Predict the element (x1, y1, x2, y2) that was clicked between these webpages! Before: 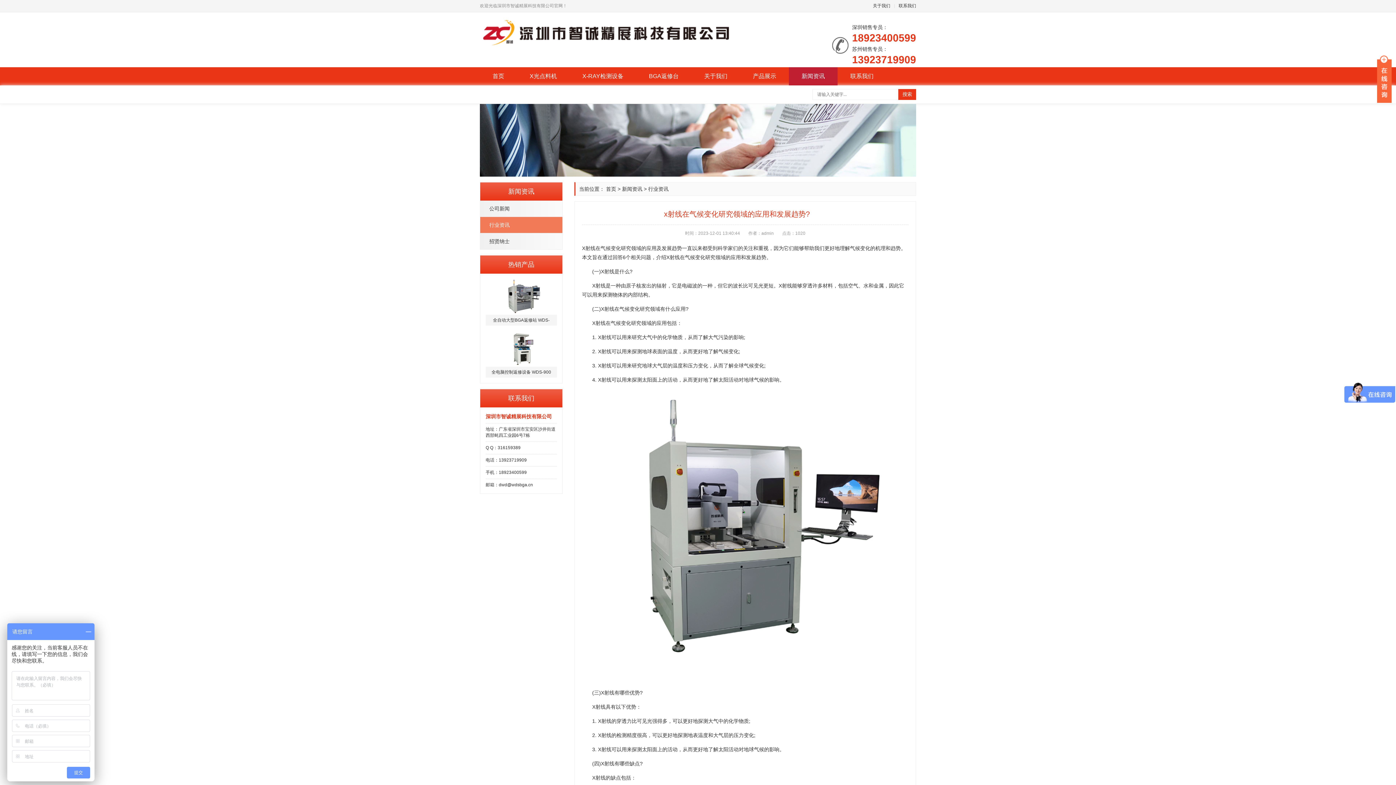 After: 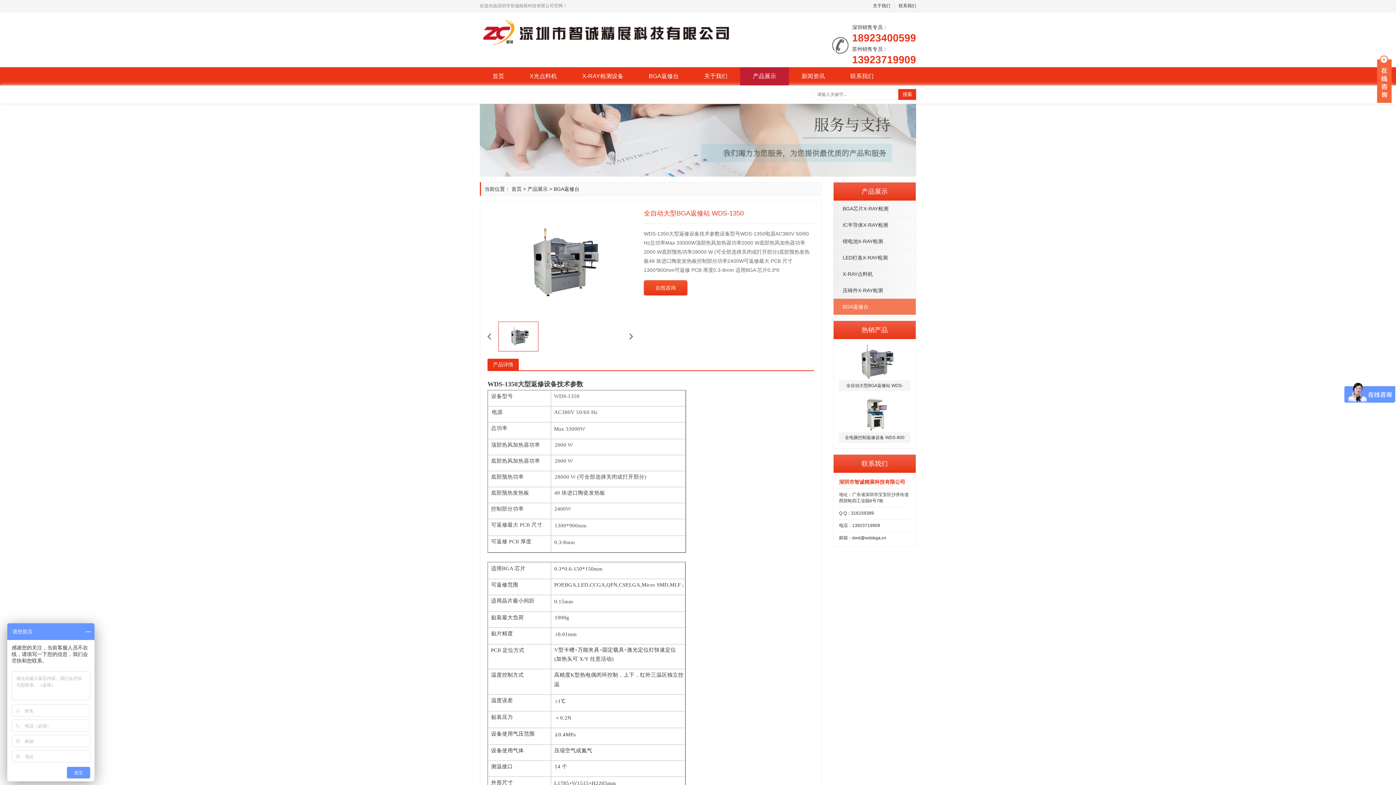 Action: label: 全自动大型BGA返修站 WDS-1350 bbox: (485, 279, 557, 325)